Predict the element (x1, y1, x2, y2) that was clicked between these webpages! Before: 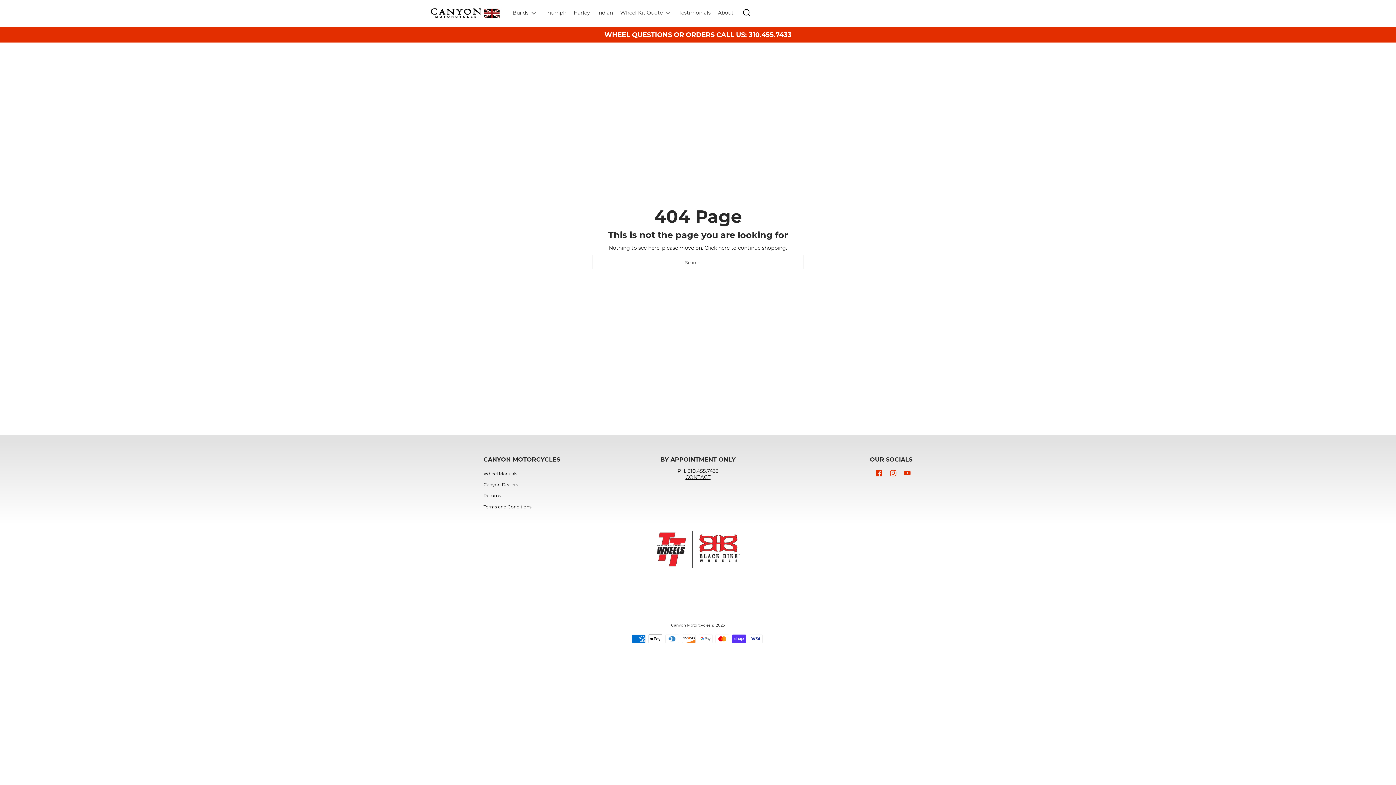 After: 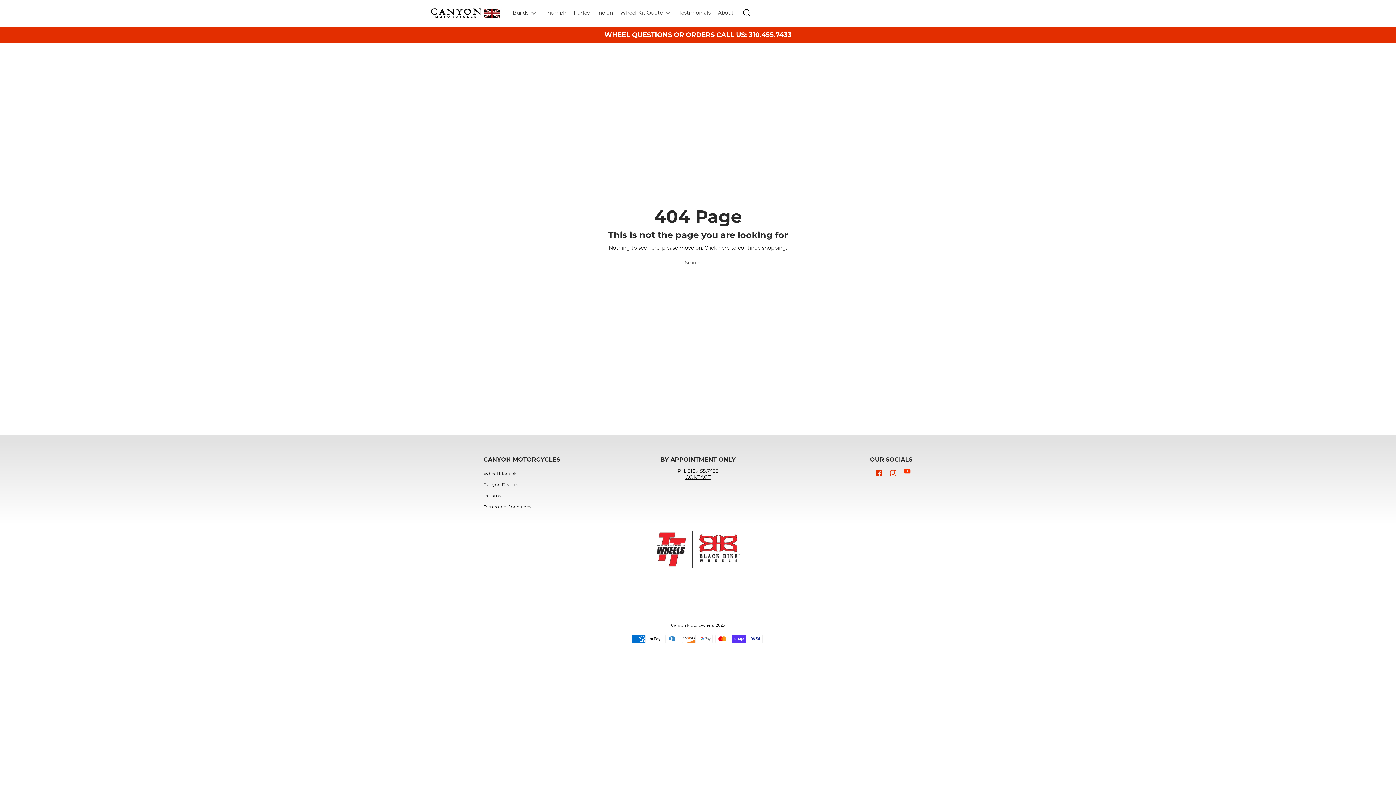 Action: label: See Canyon Motorcycles on YouTube bbox: (902, 468, 912, 478)